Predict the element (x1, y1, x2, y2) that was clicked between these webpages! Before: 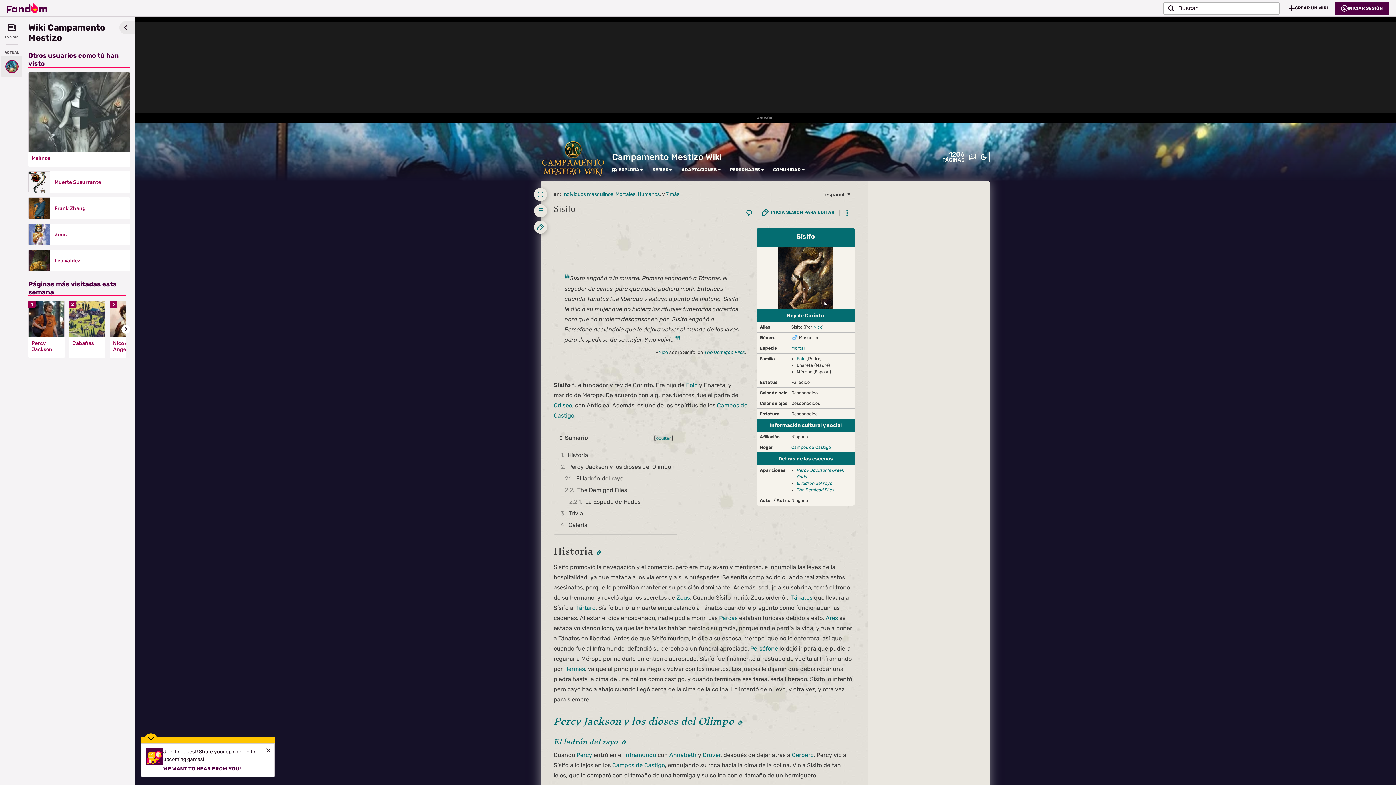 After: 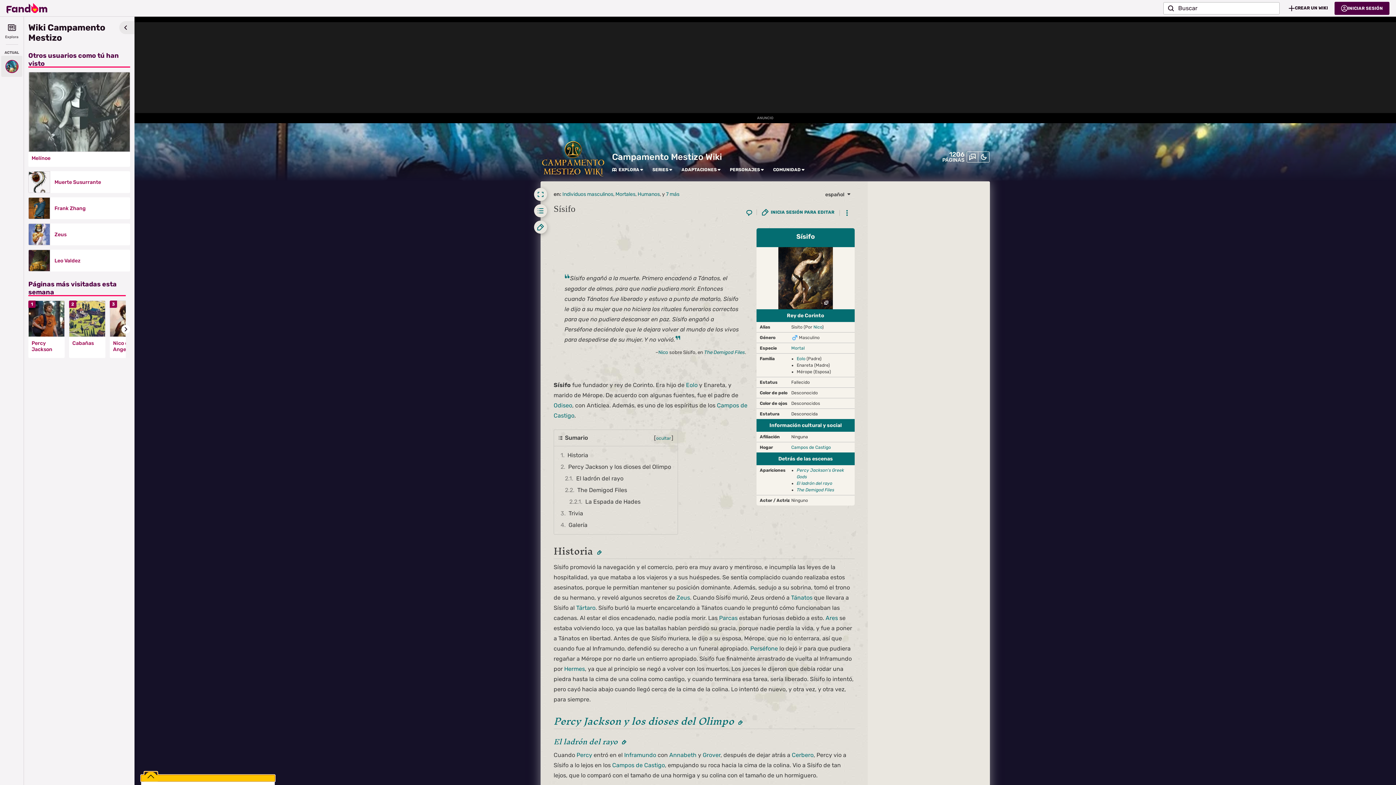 Action: bbox: (141, 737, 274, 743)